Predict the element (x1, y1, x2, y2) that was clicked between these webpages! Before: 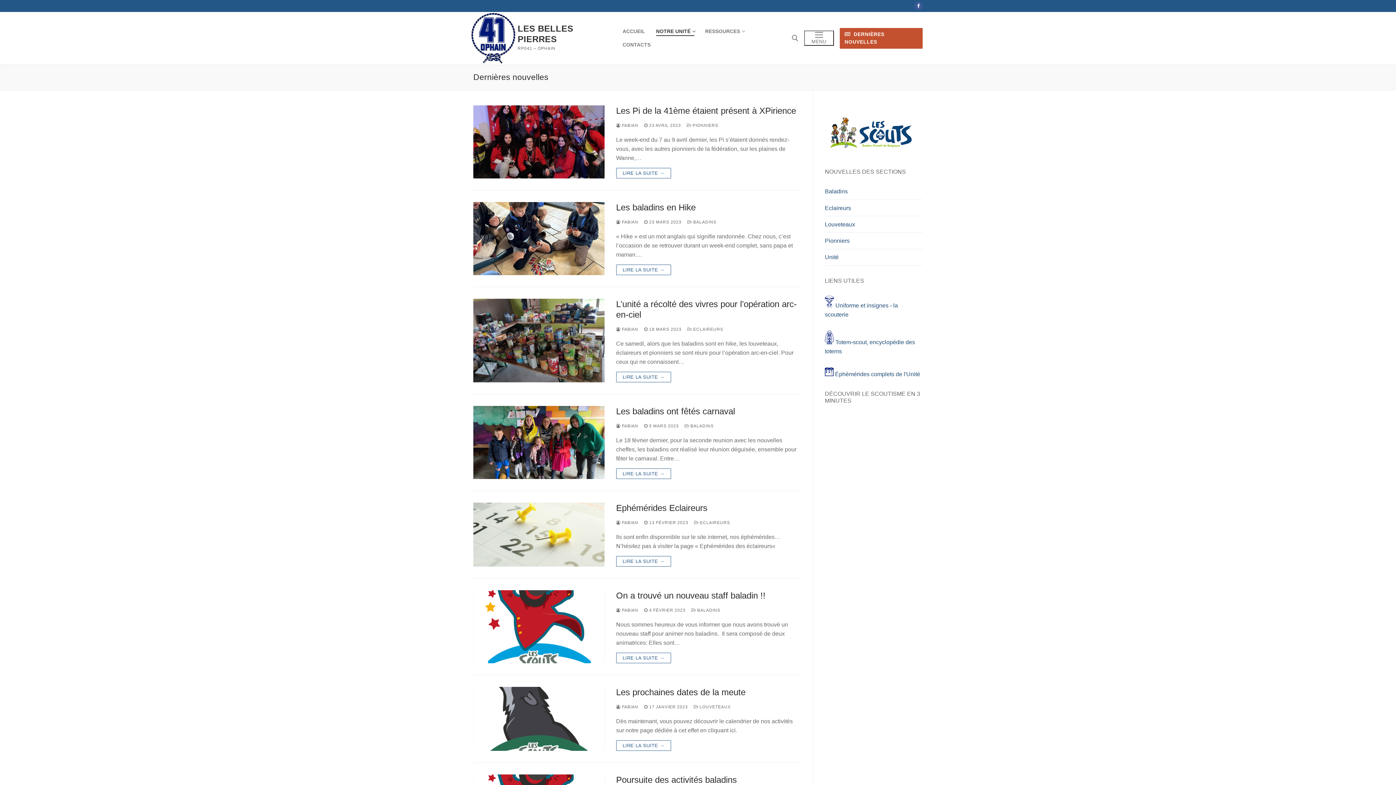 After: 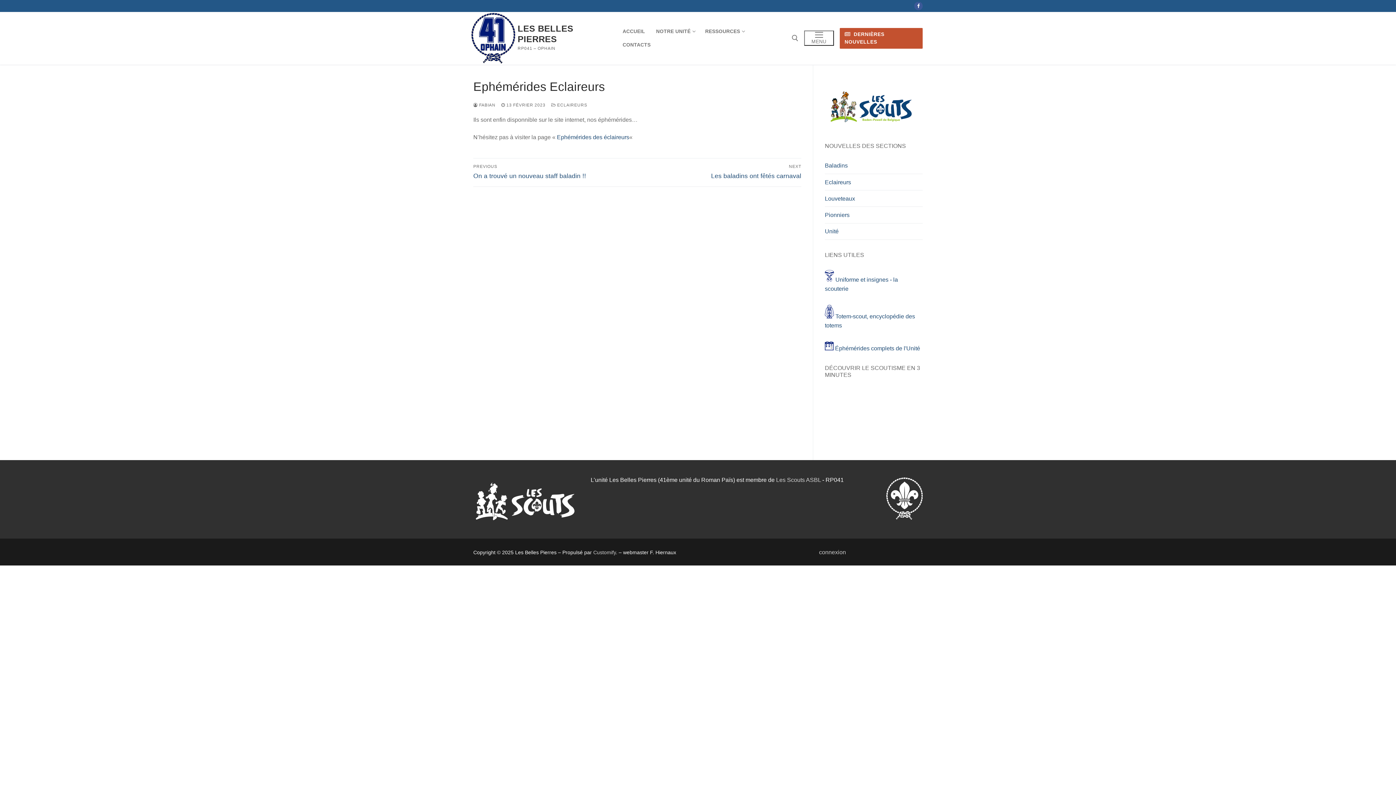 Action: label: Ephémérides Eclaireurs bbox: (616, 503, 801, 513)